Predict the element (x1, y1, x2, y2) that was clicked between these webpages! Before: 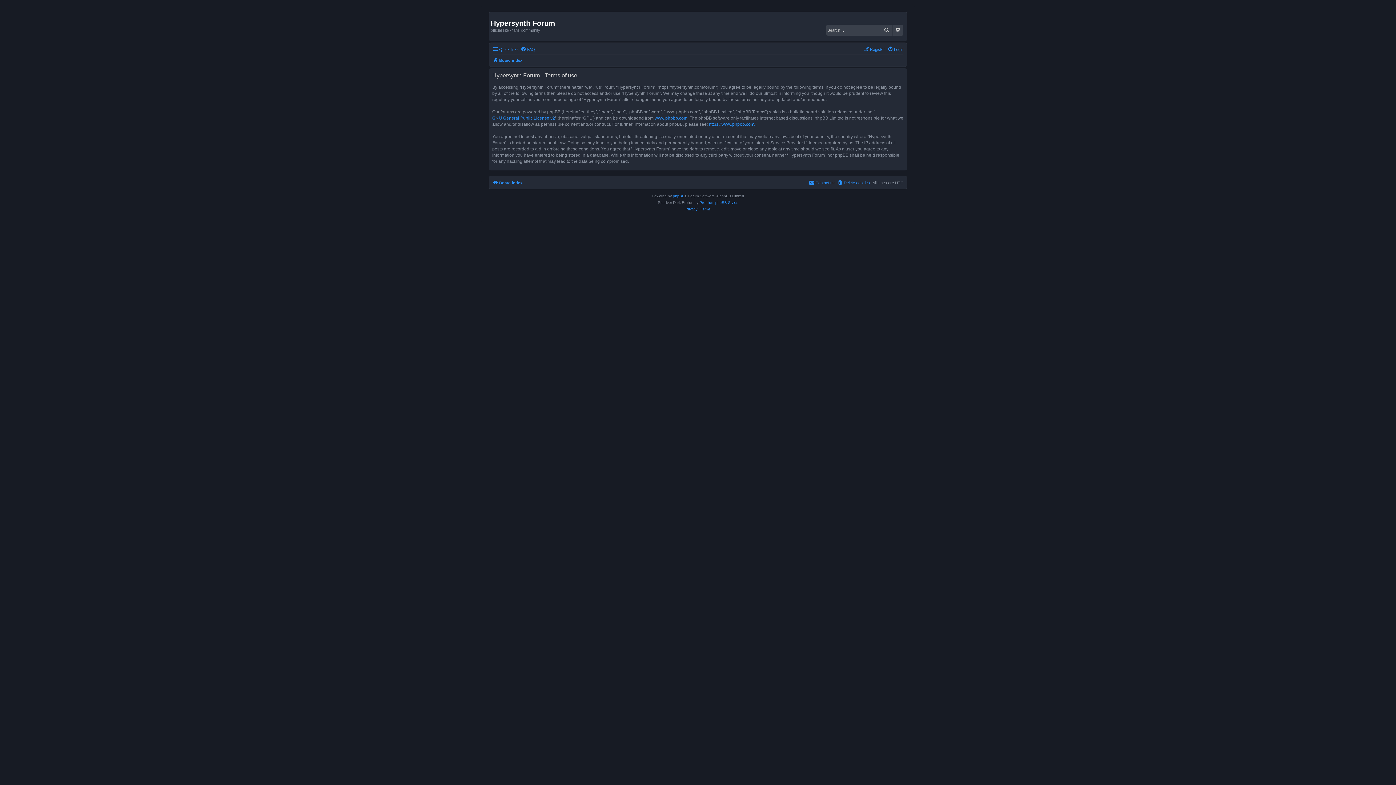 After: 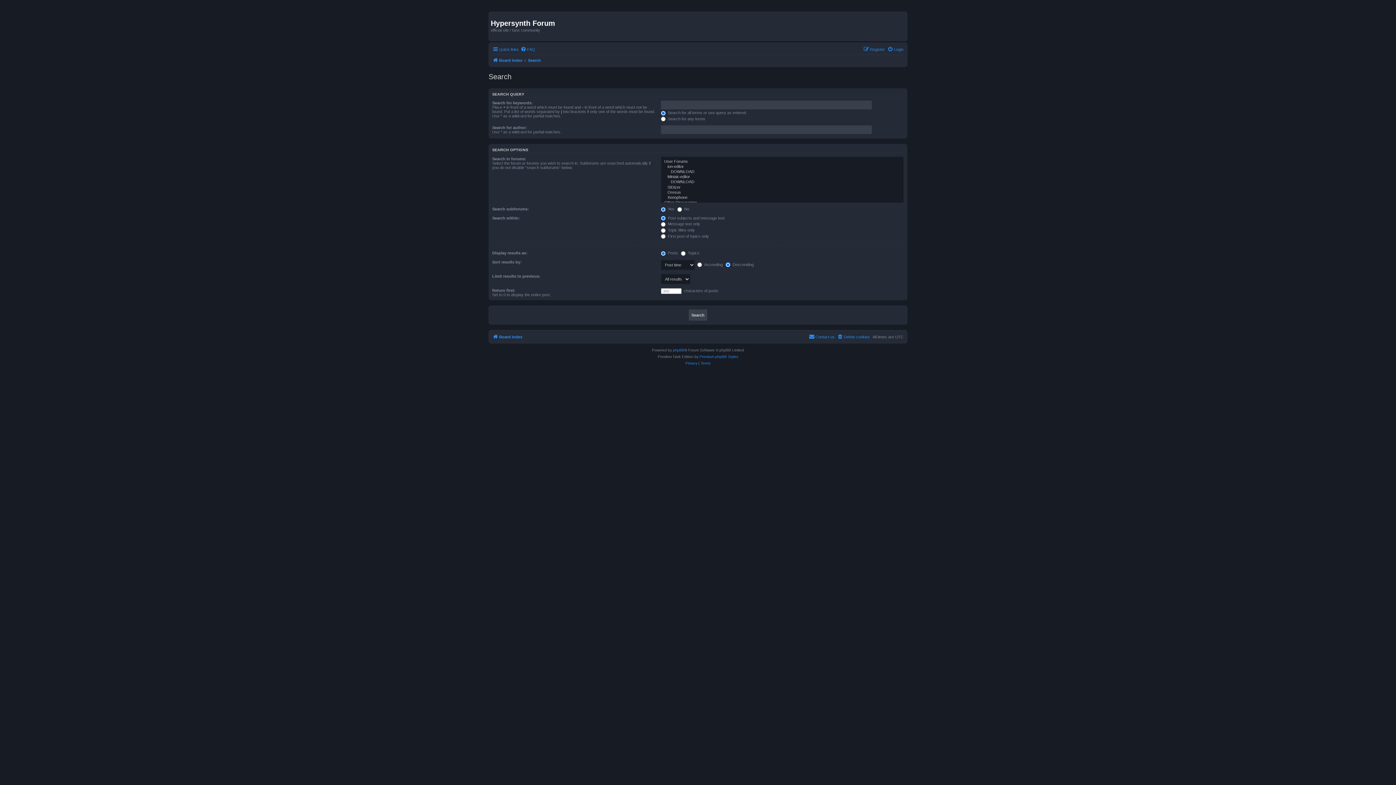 Action: bbox: (881, 24, 892, 35) label: Search